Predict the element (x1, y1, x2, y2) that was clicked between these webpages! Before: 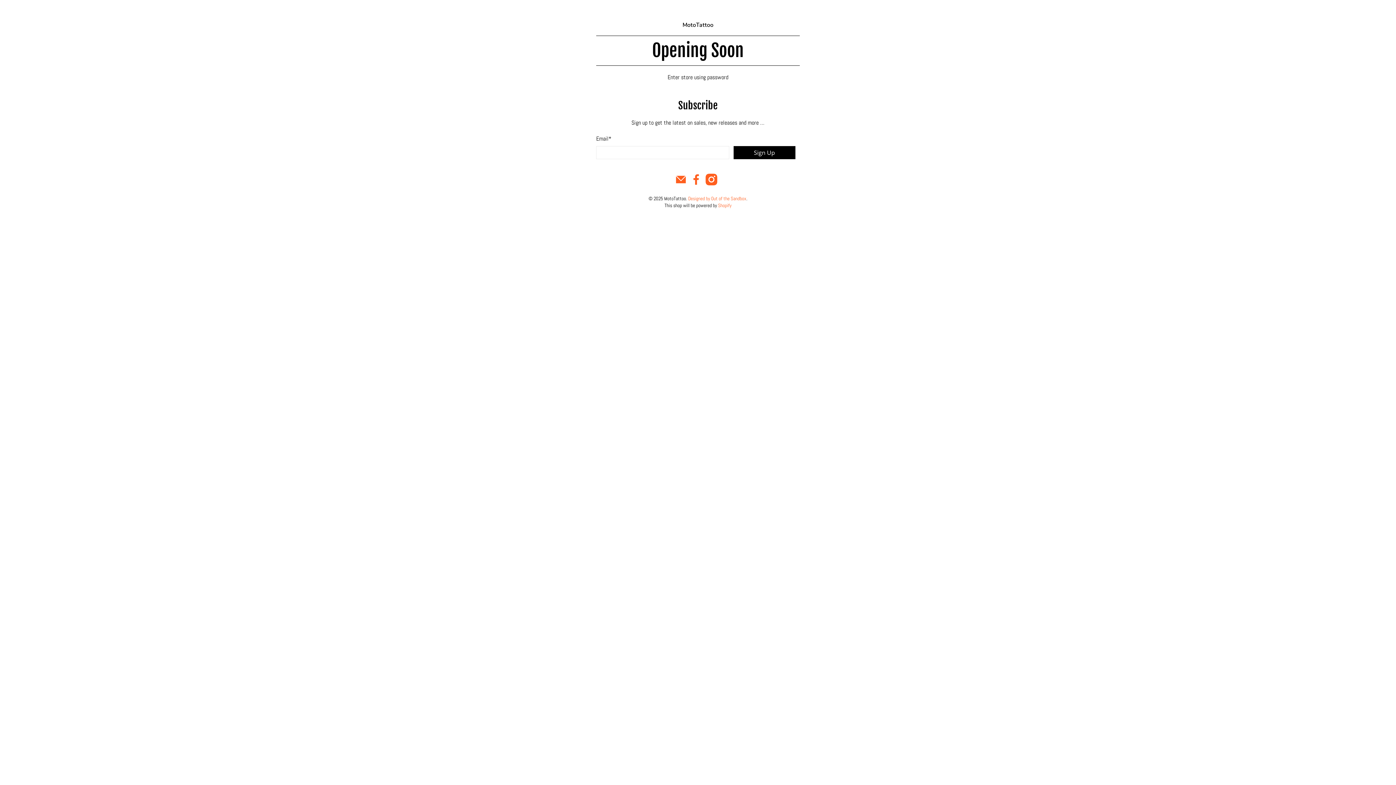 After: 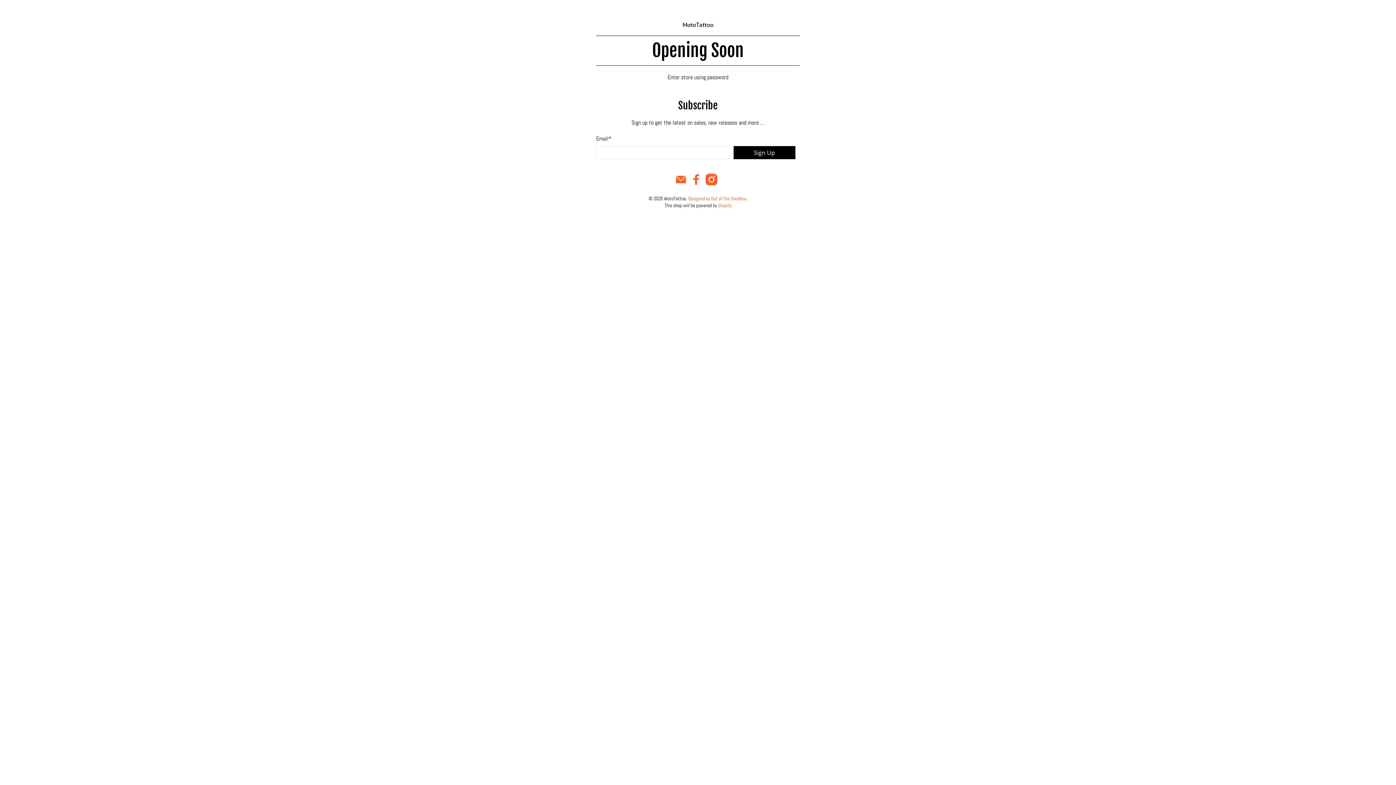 Action: bbox: (690, 179, 702, 187)